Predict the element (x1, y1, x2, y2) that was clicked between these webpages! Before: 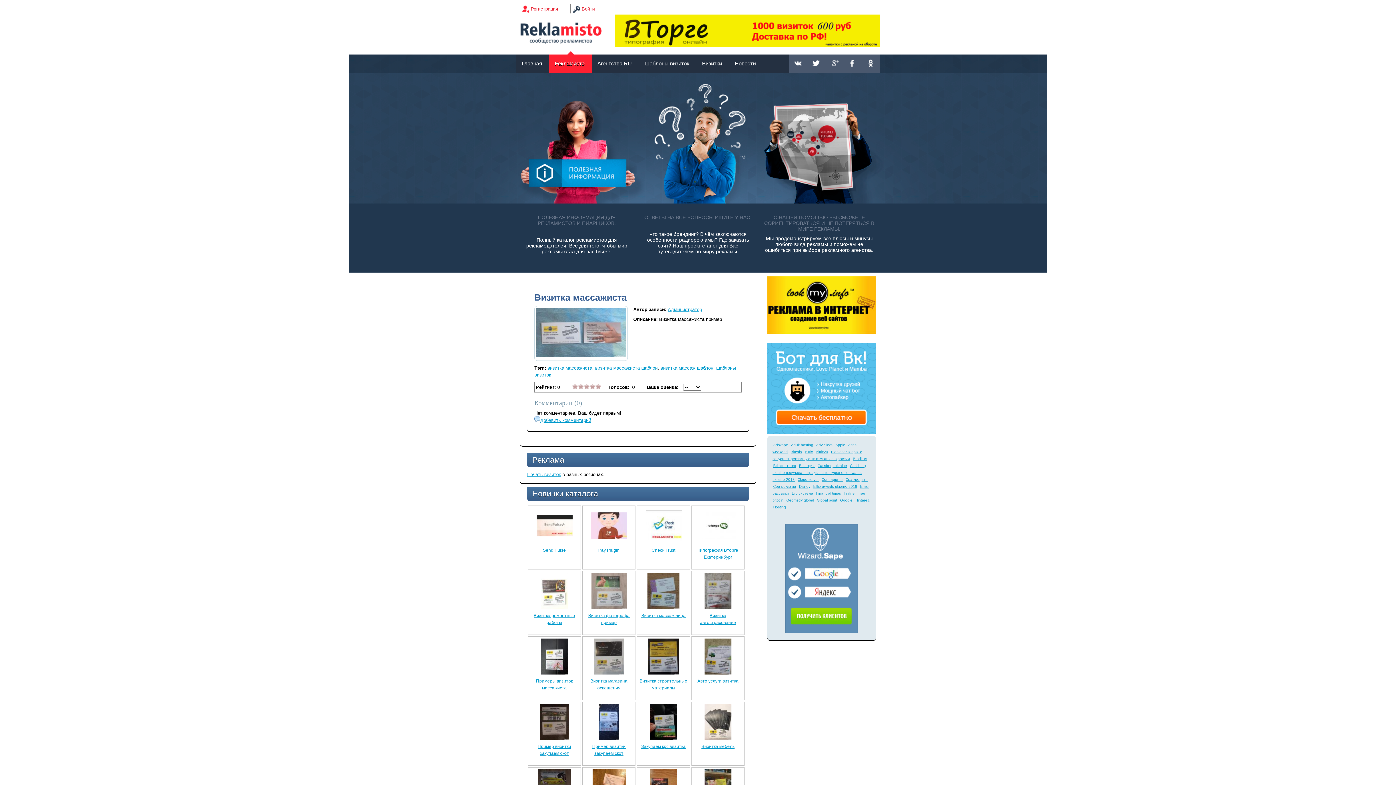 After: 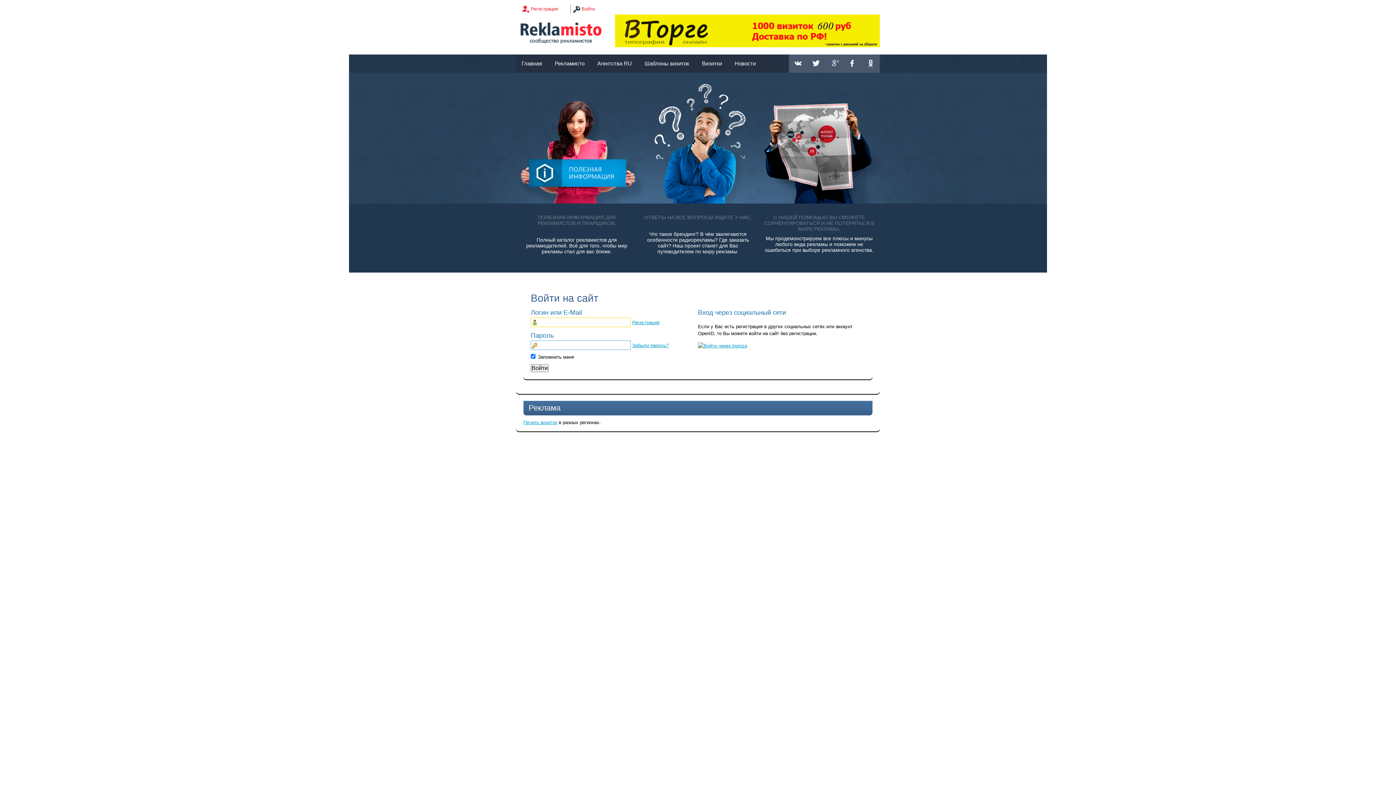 Action: label: Войти bbox: (570, 4, 605, 13)